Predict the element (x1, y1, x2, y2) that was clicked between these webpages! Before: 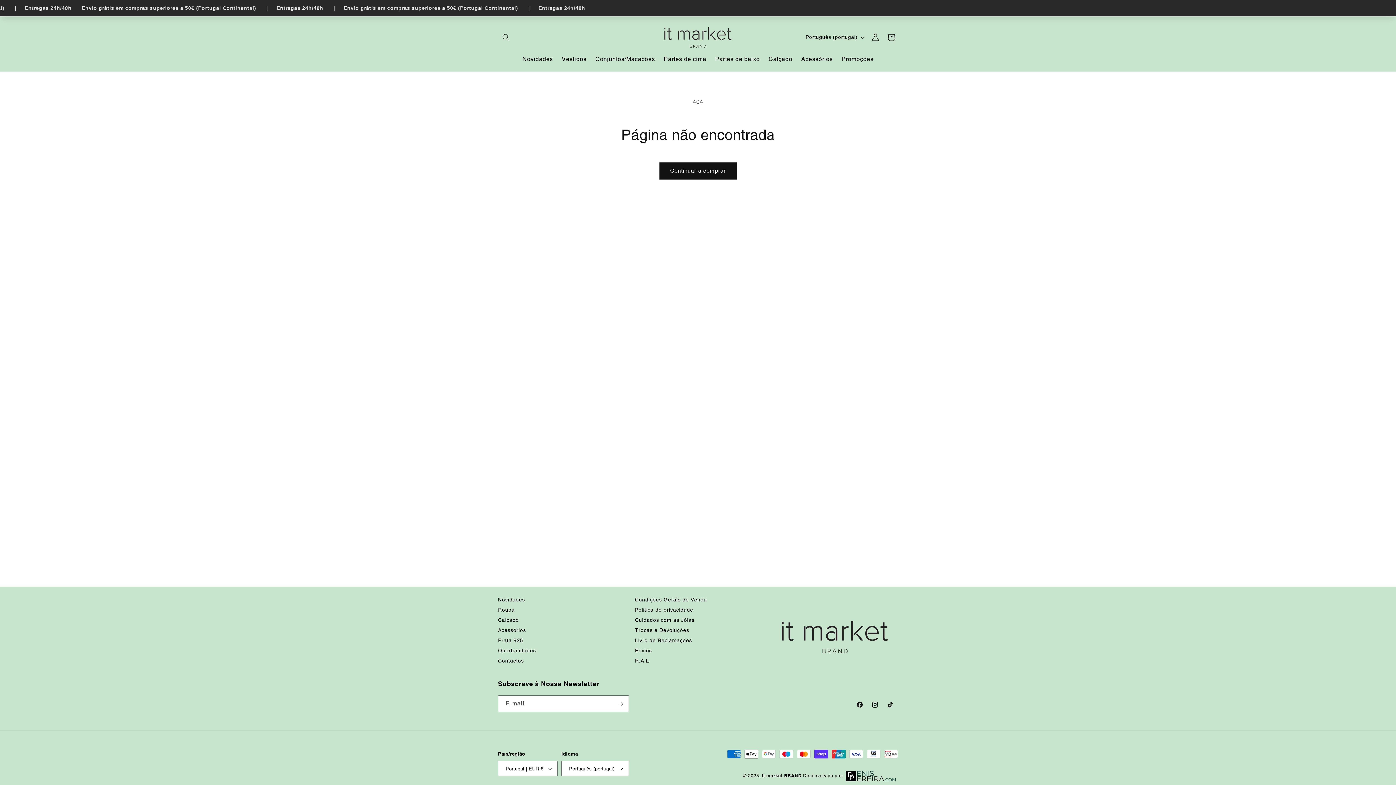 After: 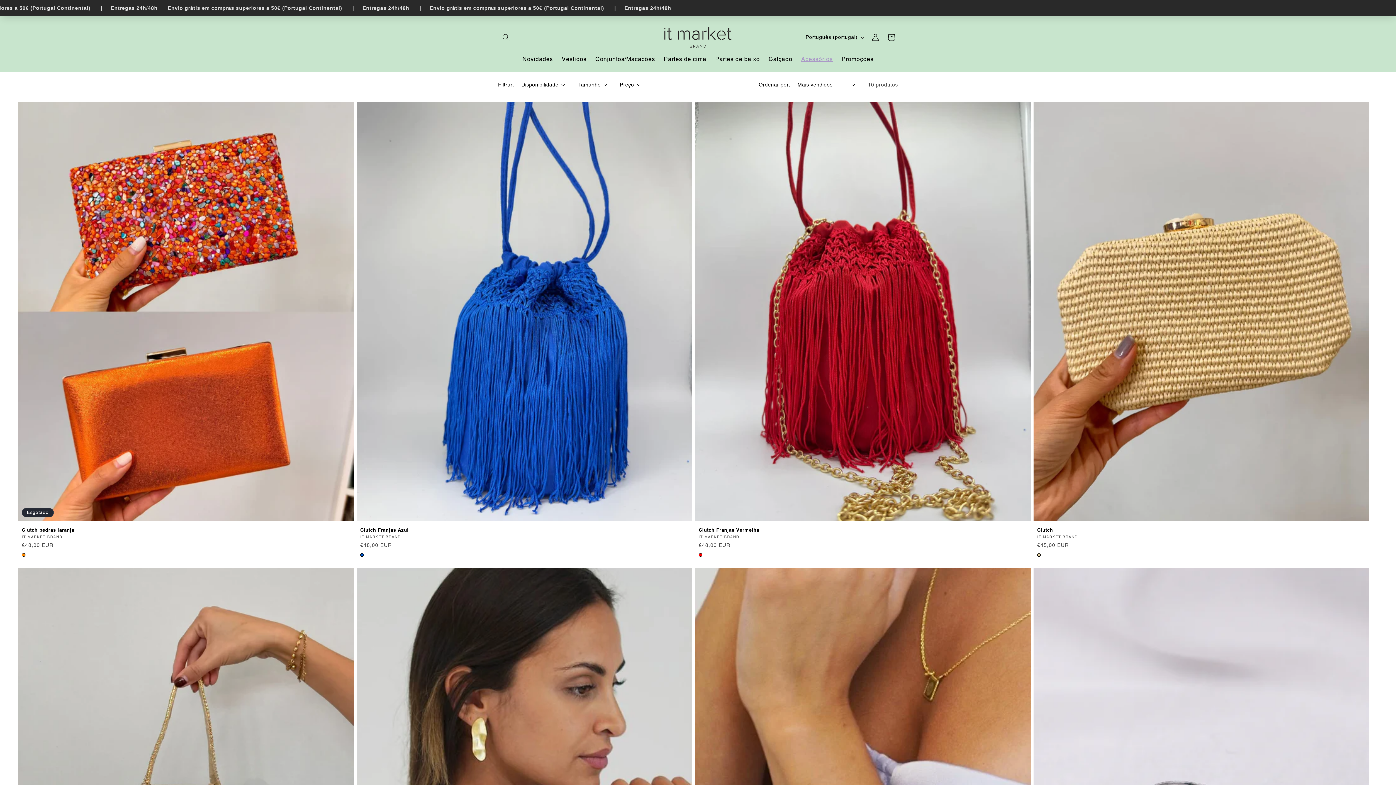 Action: bbox: (498, 595, 525, 604) label: Novidades